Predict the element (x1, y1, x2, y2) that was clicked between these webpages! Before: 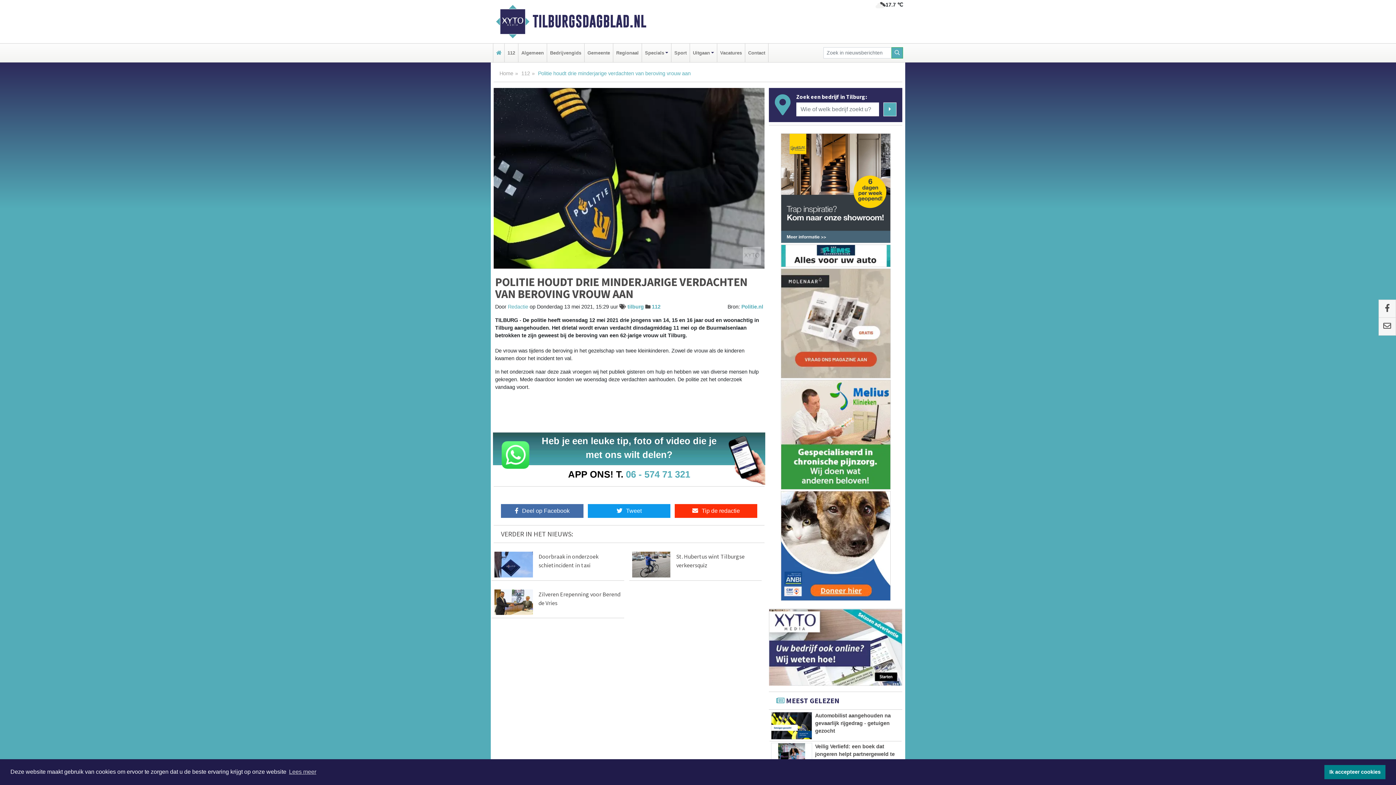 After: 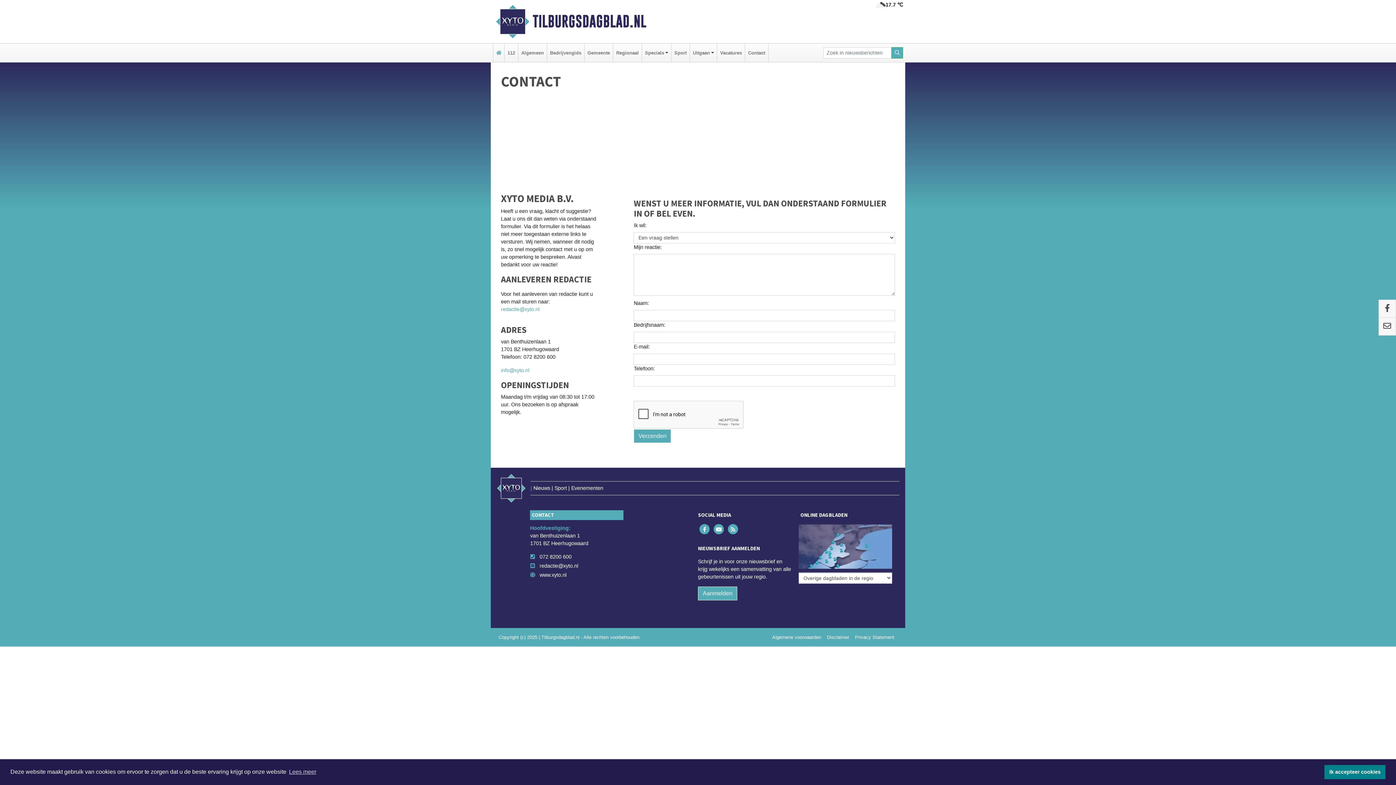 Action: bbox: (769, 609, 902, 686)